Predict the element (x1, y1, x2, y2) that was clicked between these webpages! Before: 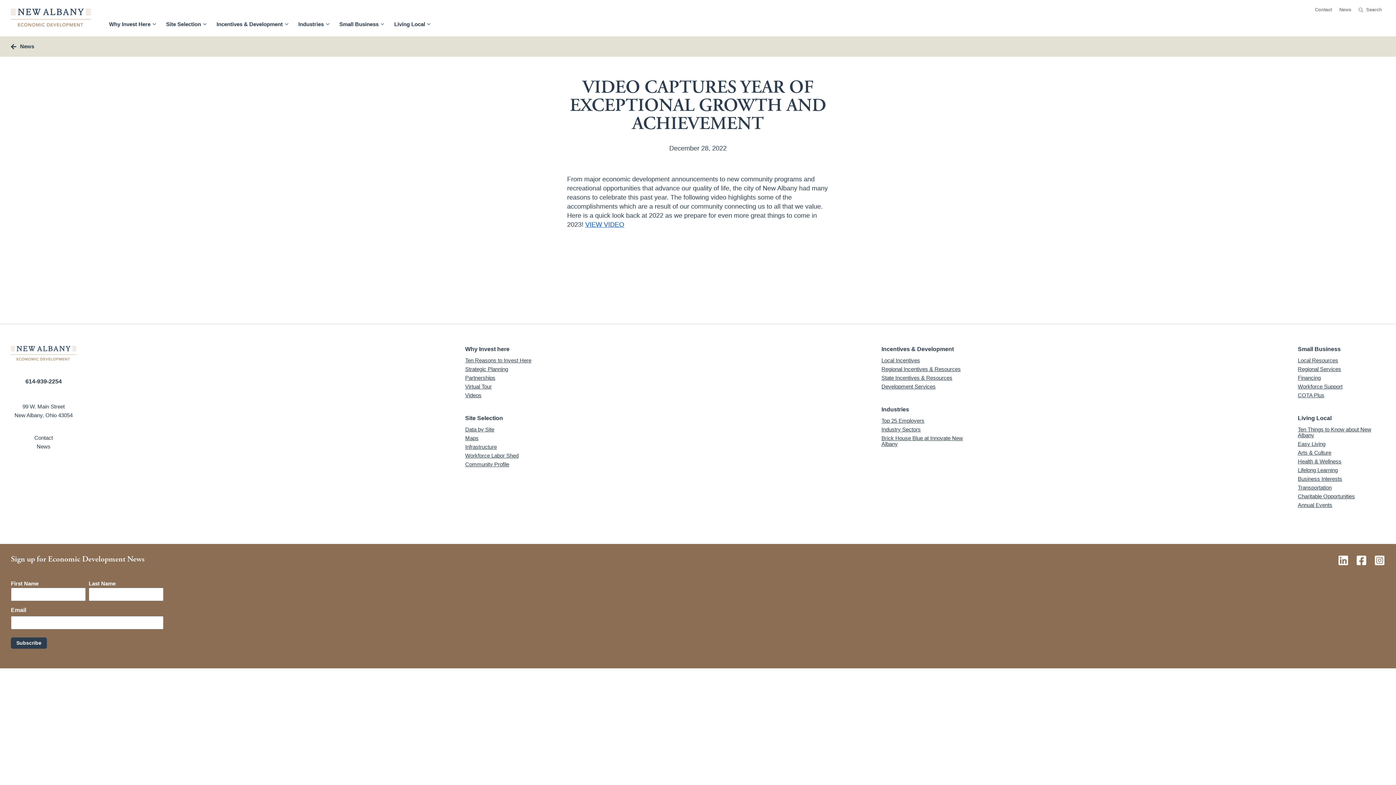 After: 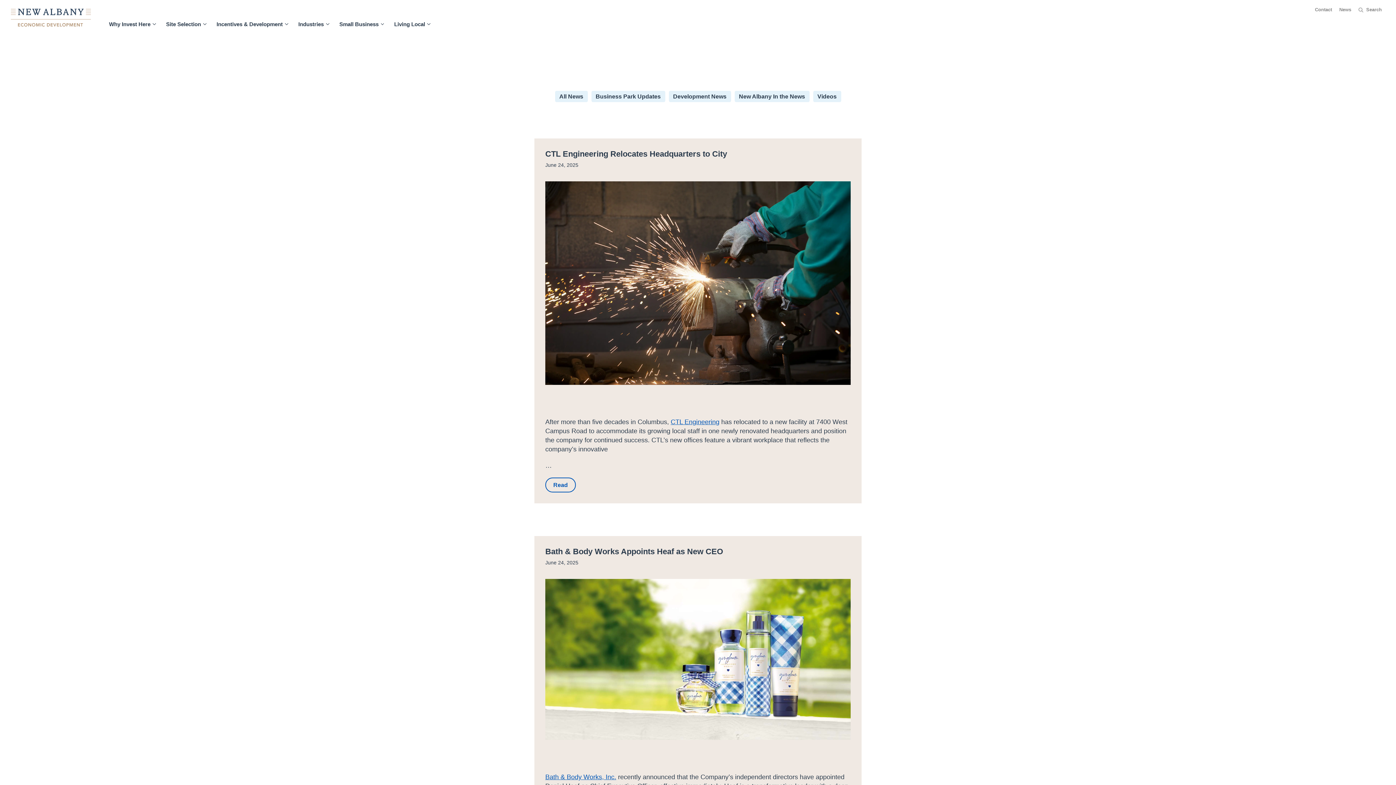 Action: label: News bbox: (10, 43, 34, 49)